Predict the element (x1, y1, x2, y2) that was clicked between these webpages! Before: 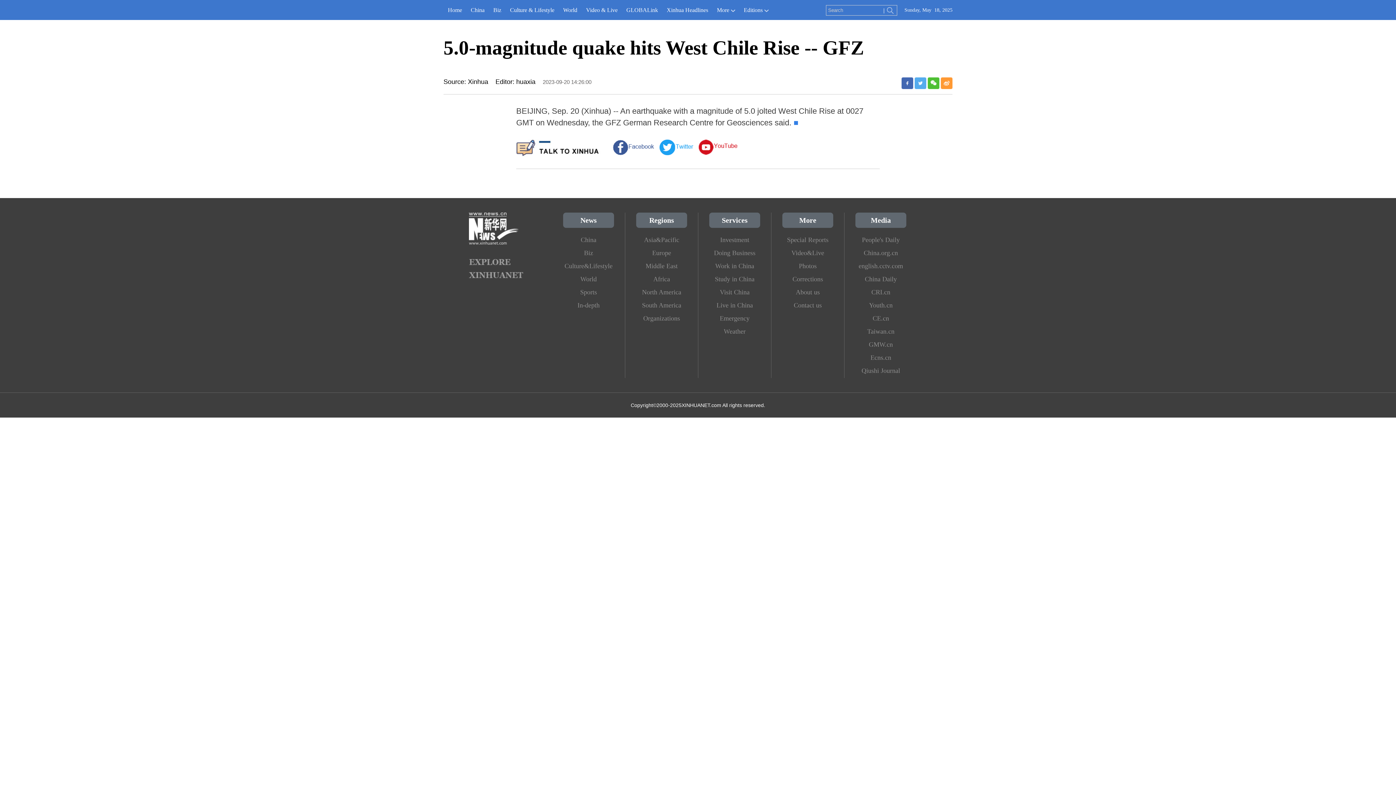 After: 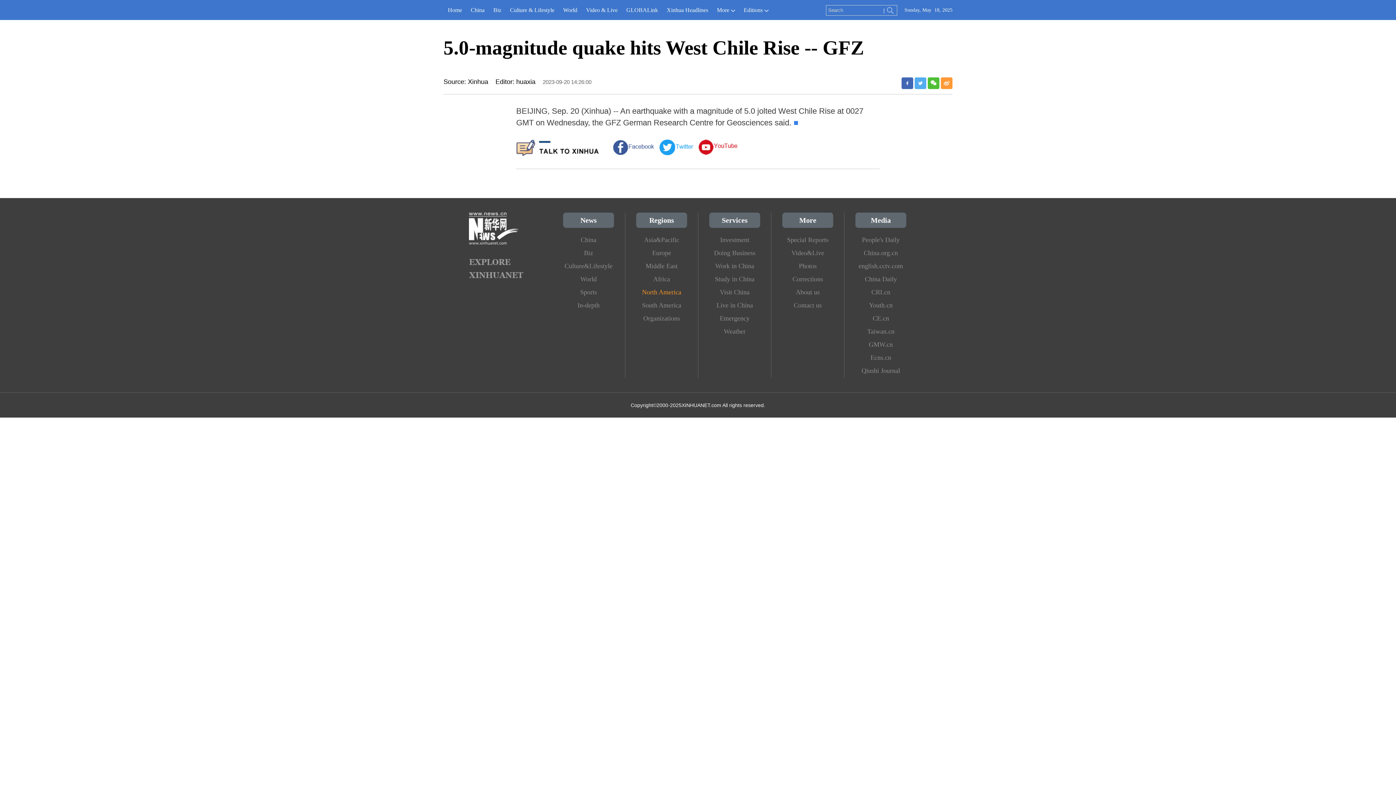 Action: label: North America bbox: (636, 285, 687, 298)